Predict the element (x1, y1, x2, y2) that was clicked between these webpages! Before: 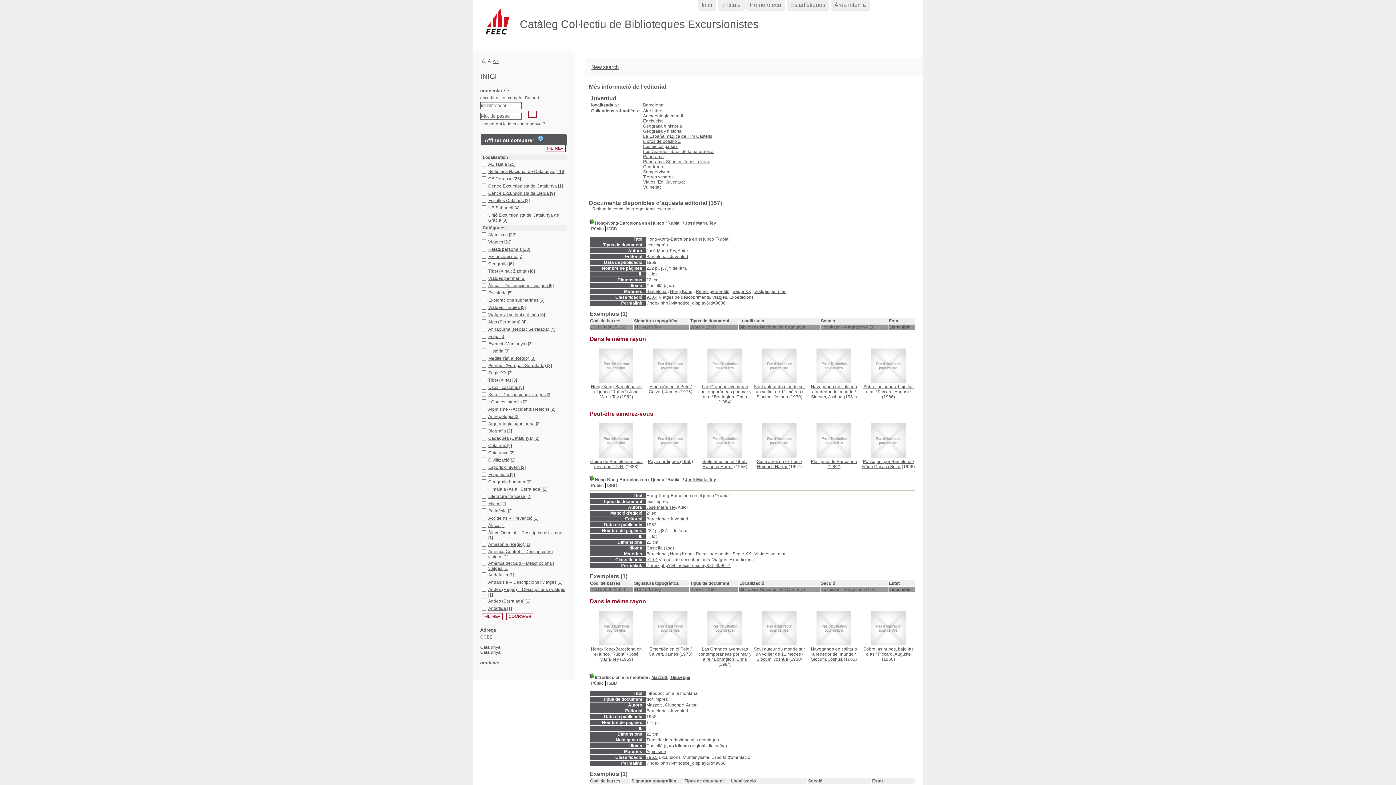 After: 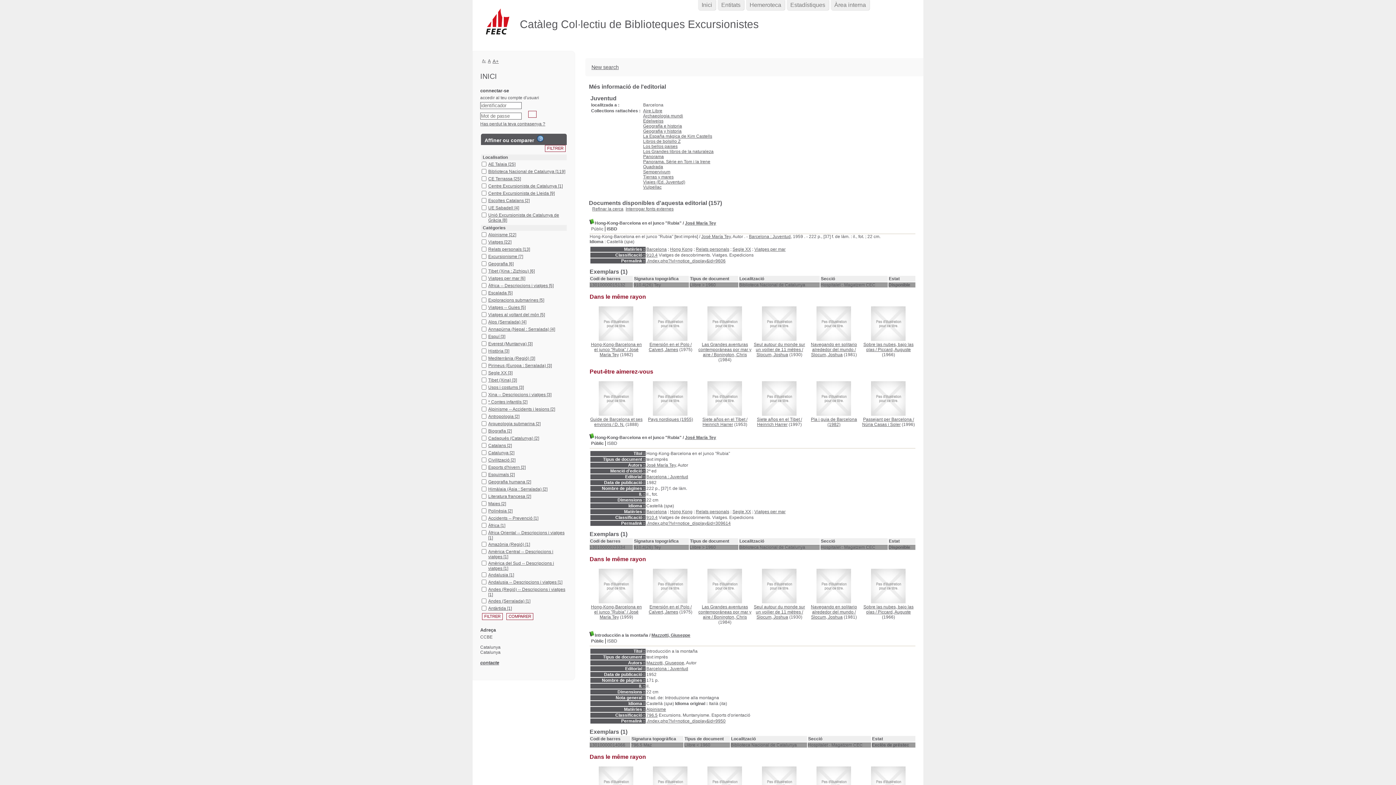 Action: bbox: (605, 225, 618, 233) label: ISBD